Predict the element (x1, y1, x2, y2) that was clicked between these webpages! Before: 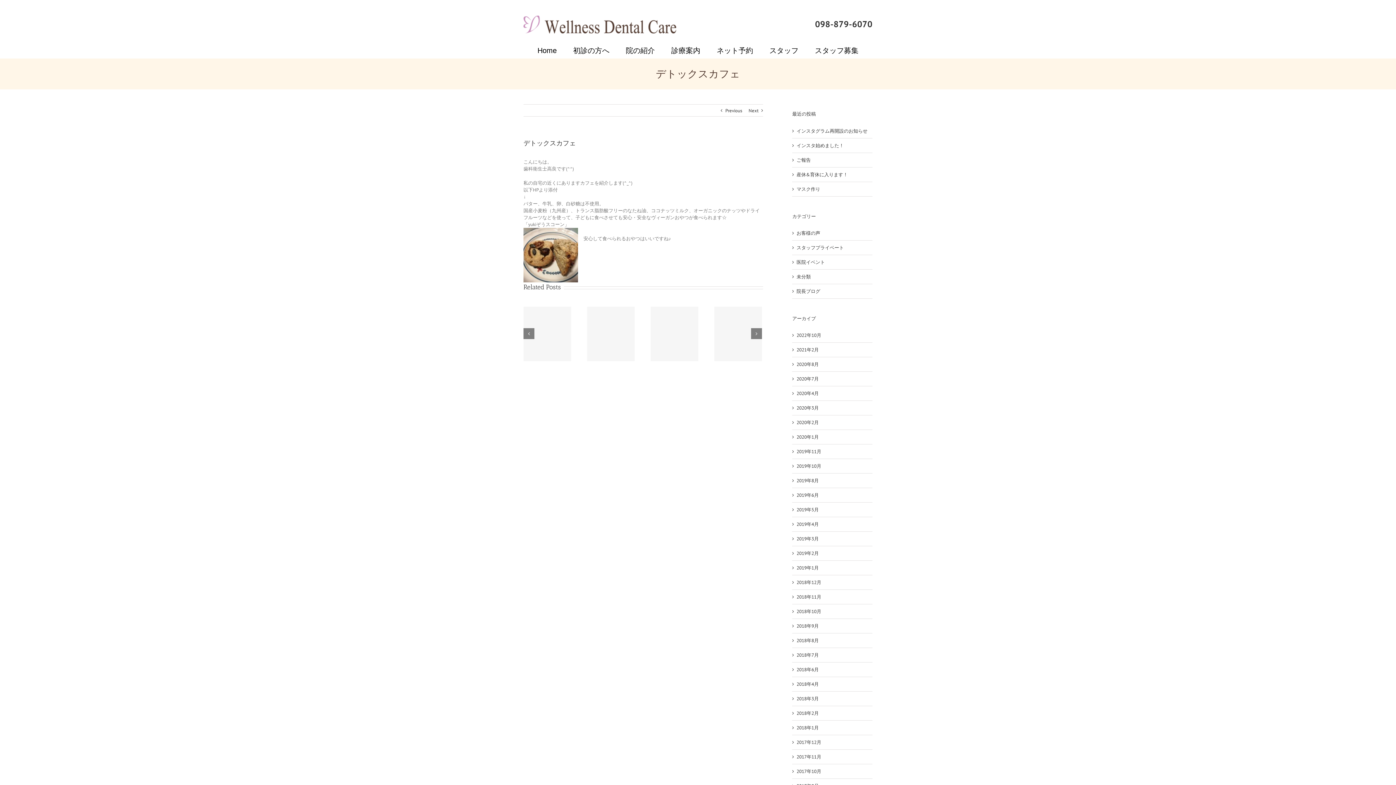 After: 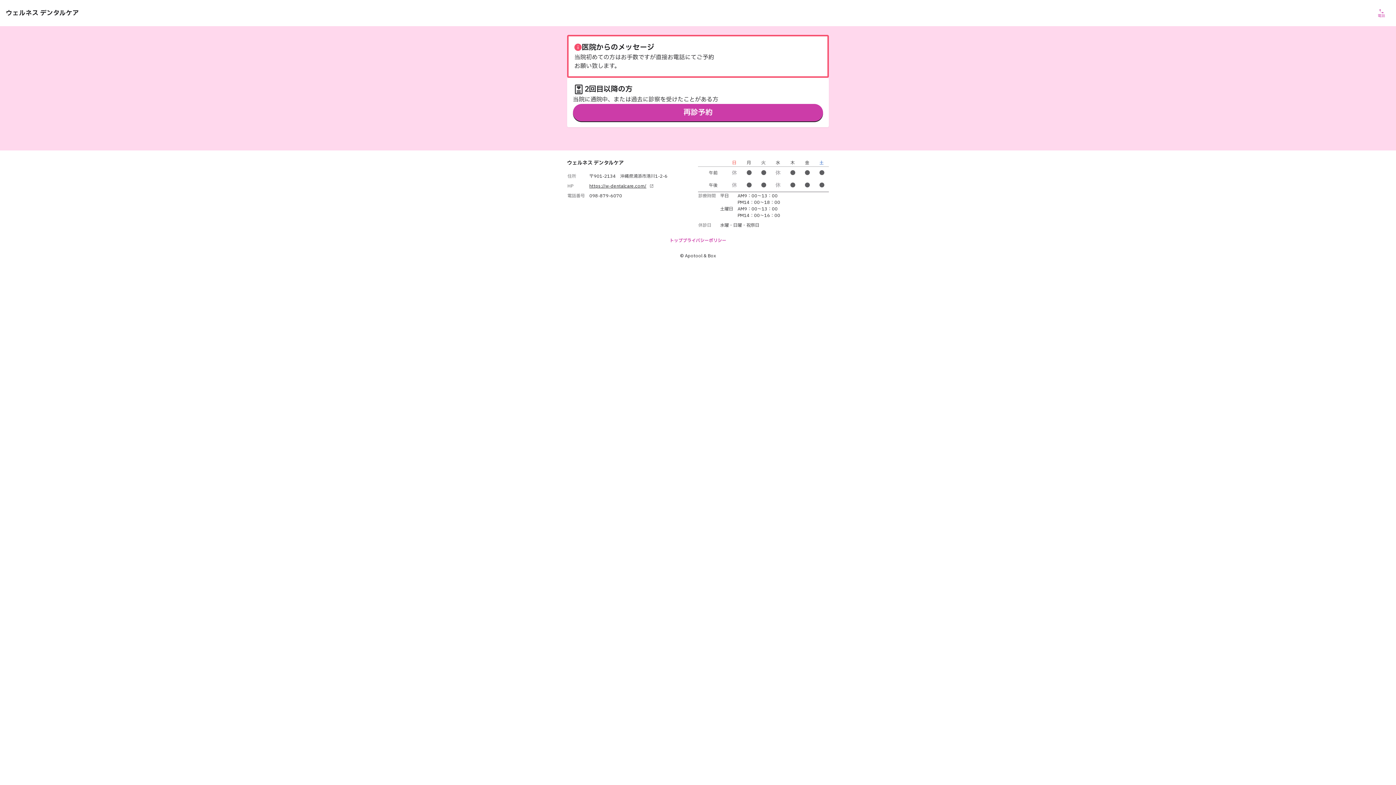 Action: label: ネット予約 bbox: (708, 43, 761, 57)